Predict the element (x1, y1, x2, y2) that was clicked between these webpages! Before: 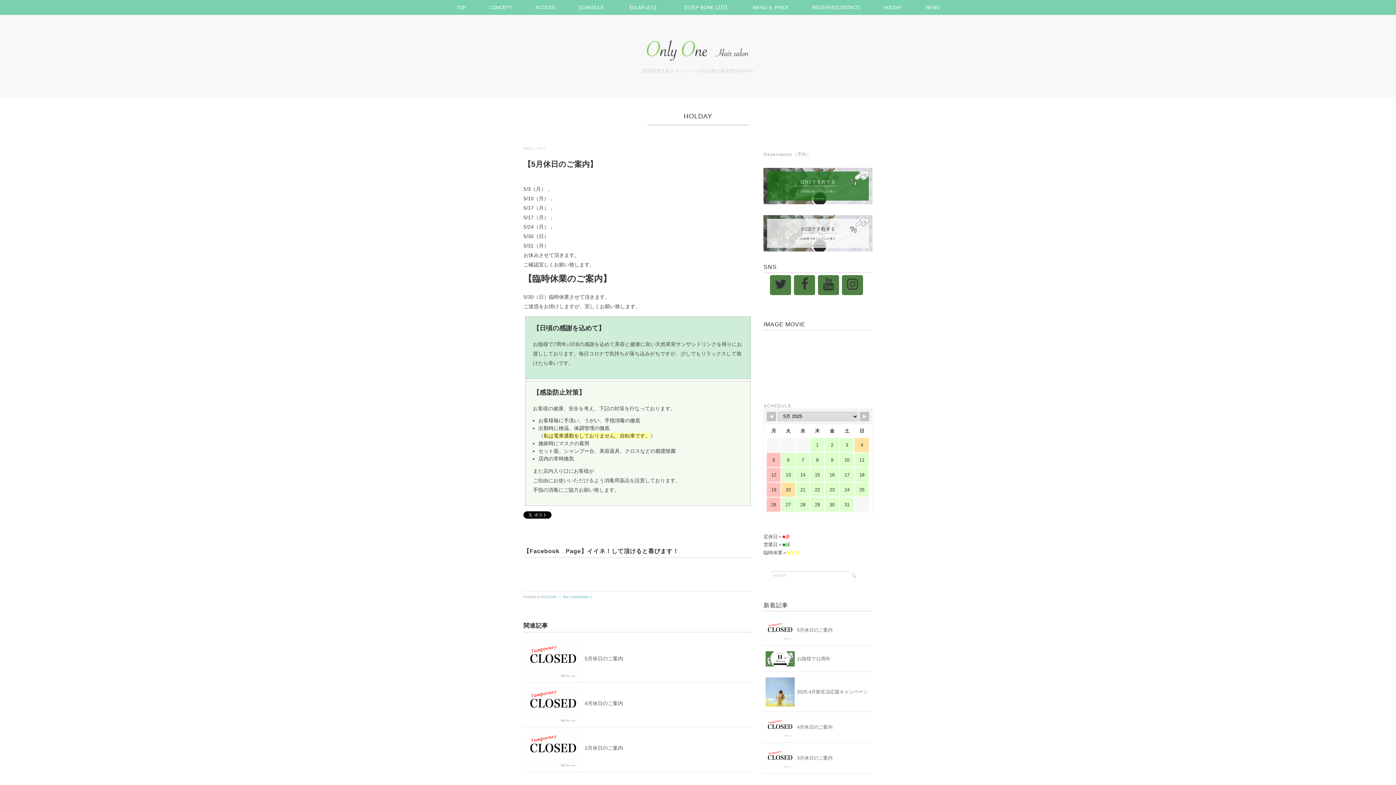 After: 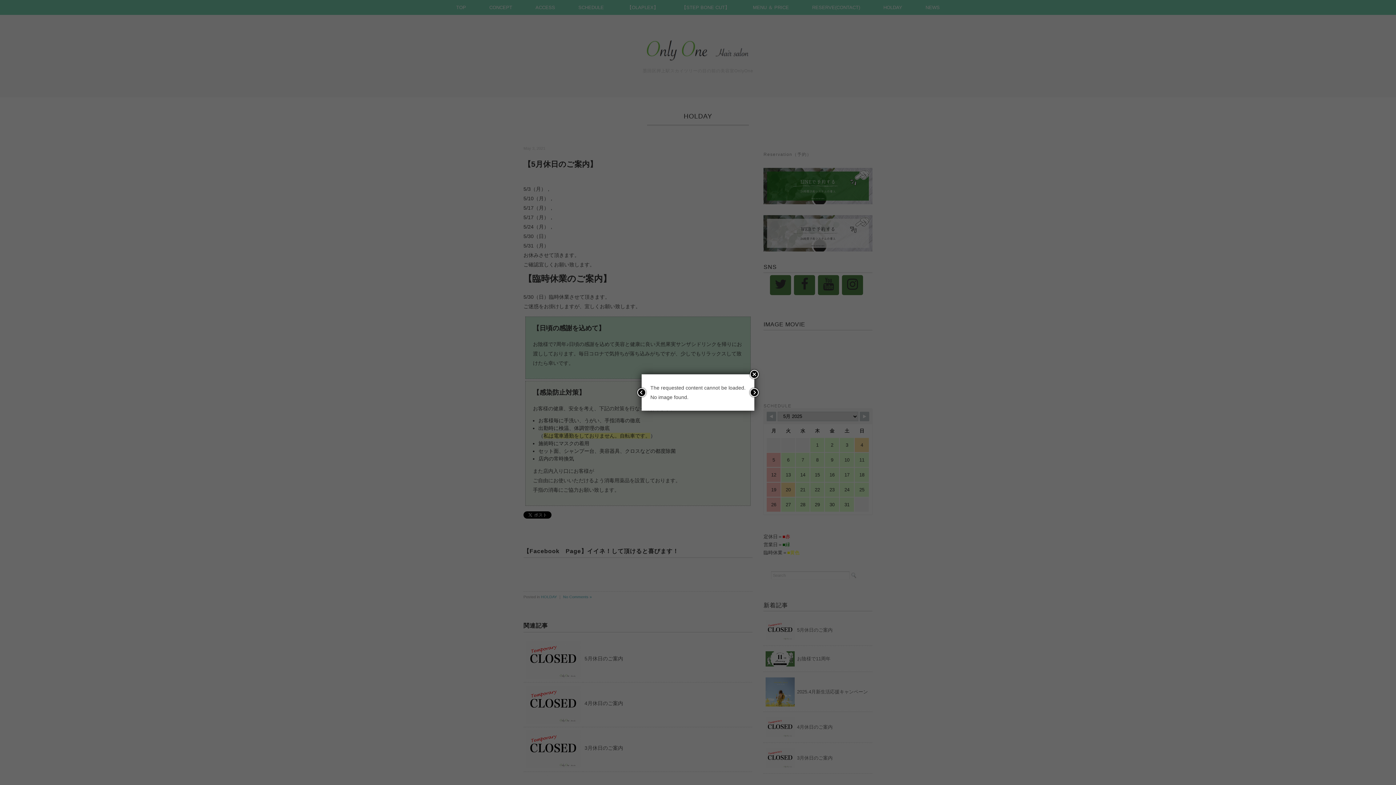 Action: label: 5月休日のご案内 bbox: (797, 627, 832, 632)